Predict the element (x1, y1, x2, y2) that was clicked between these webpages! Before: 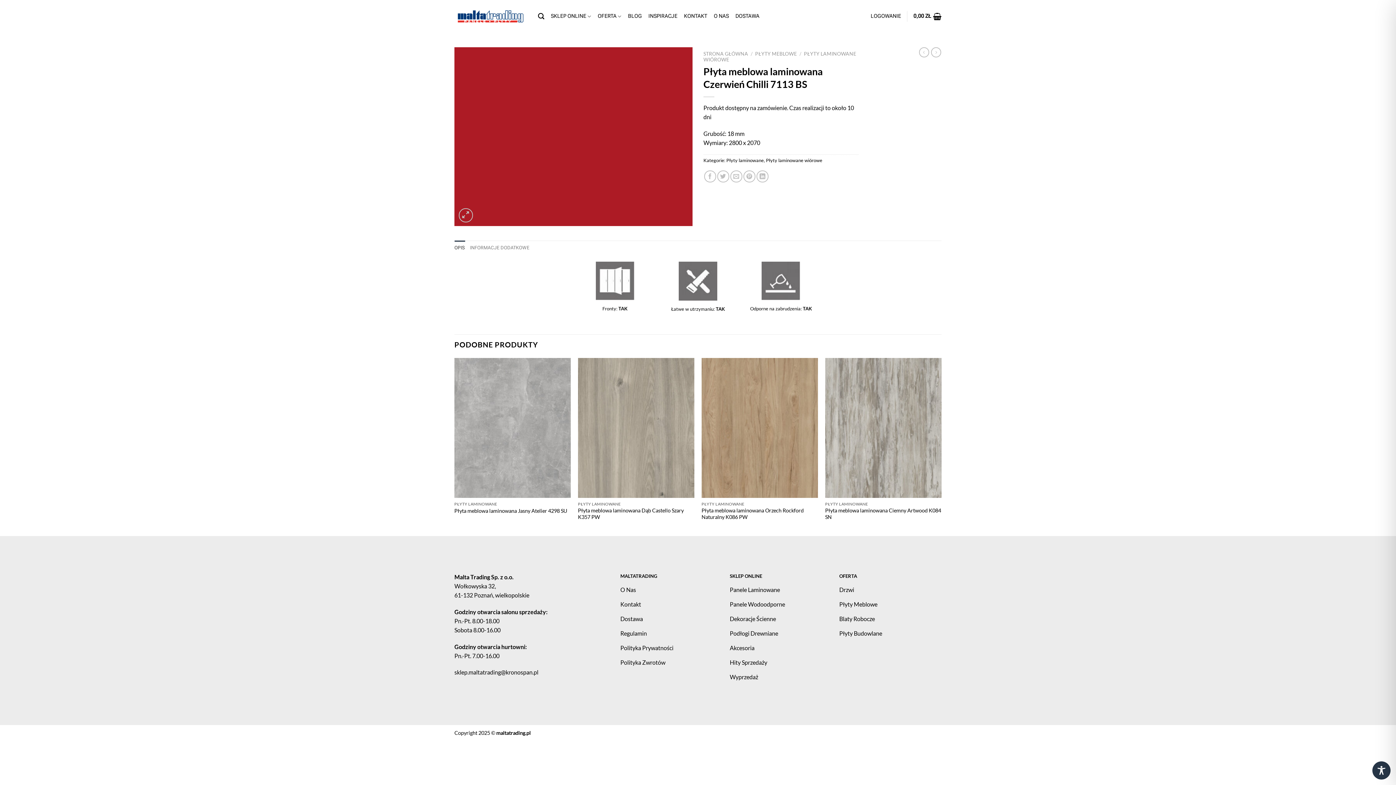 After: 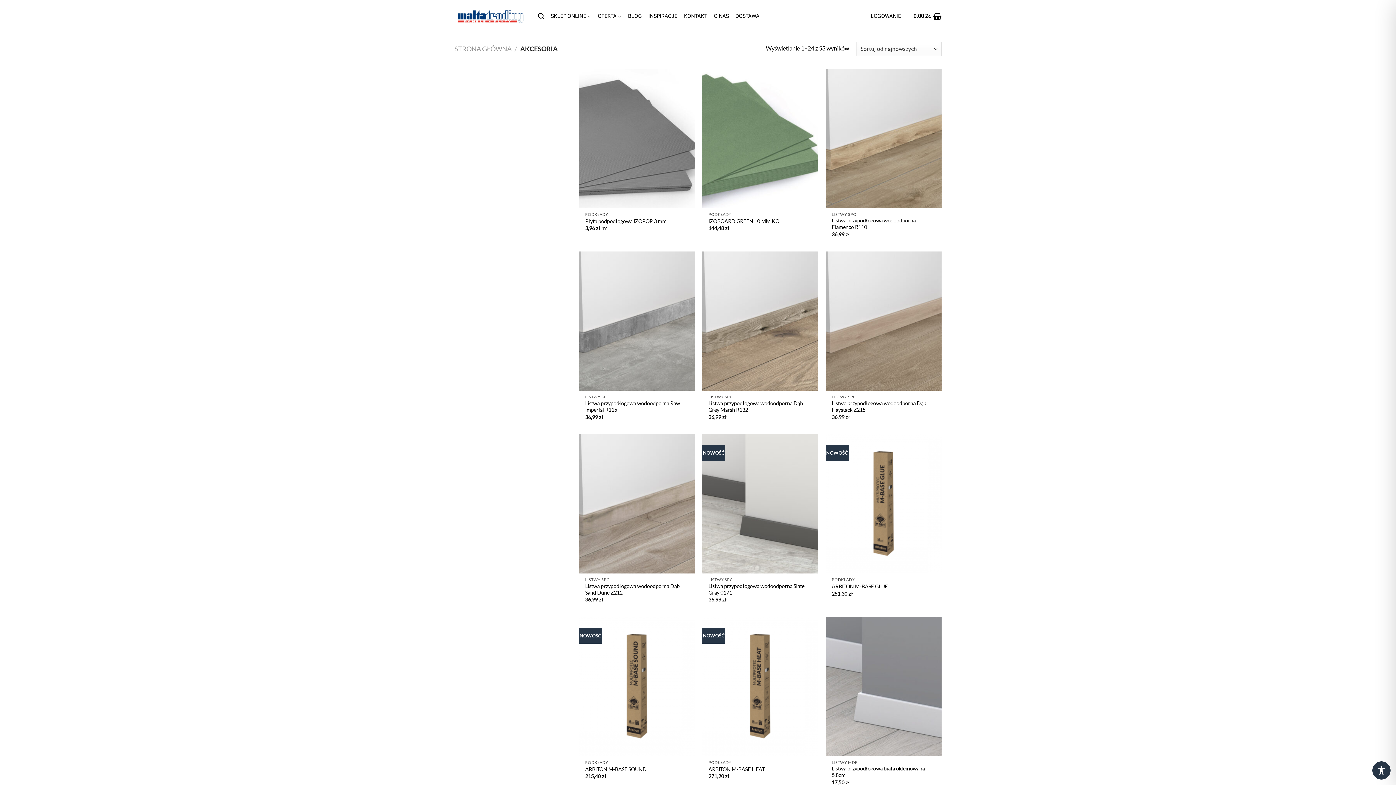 Action: label: Akcesoria bbox: (730, 641, 832, 656)